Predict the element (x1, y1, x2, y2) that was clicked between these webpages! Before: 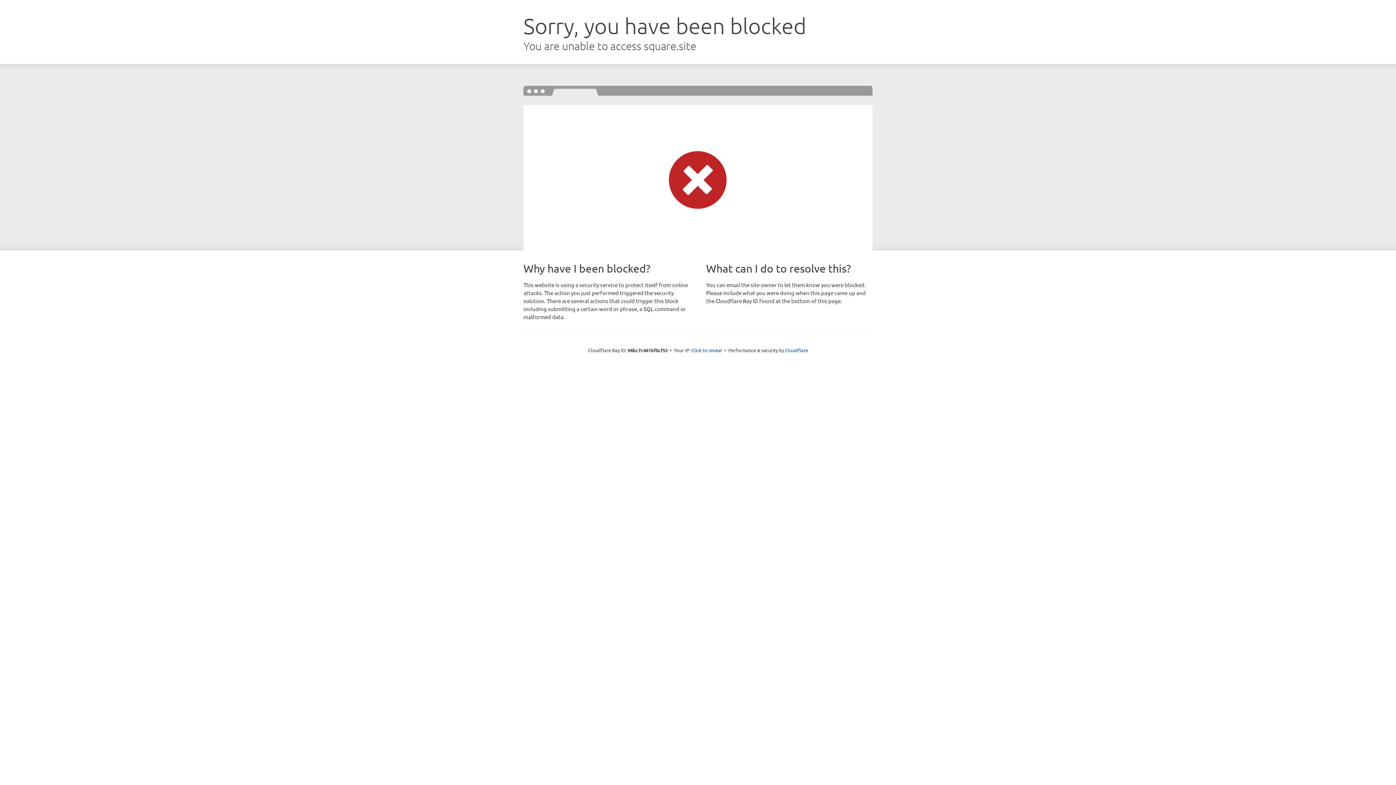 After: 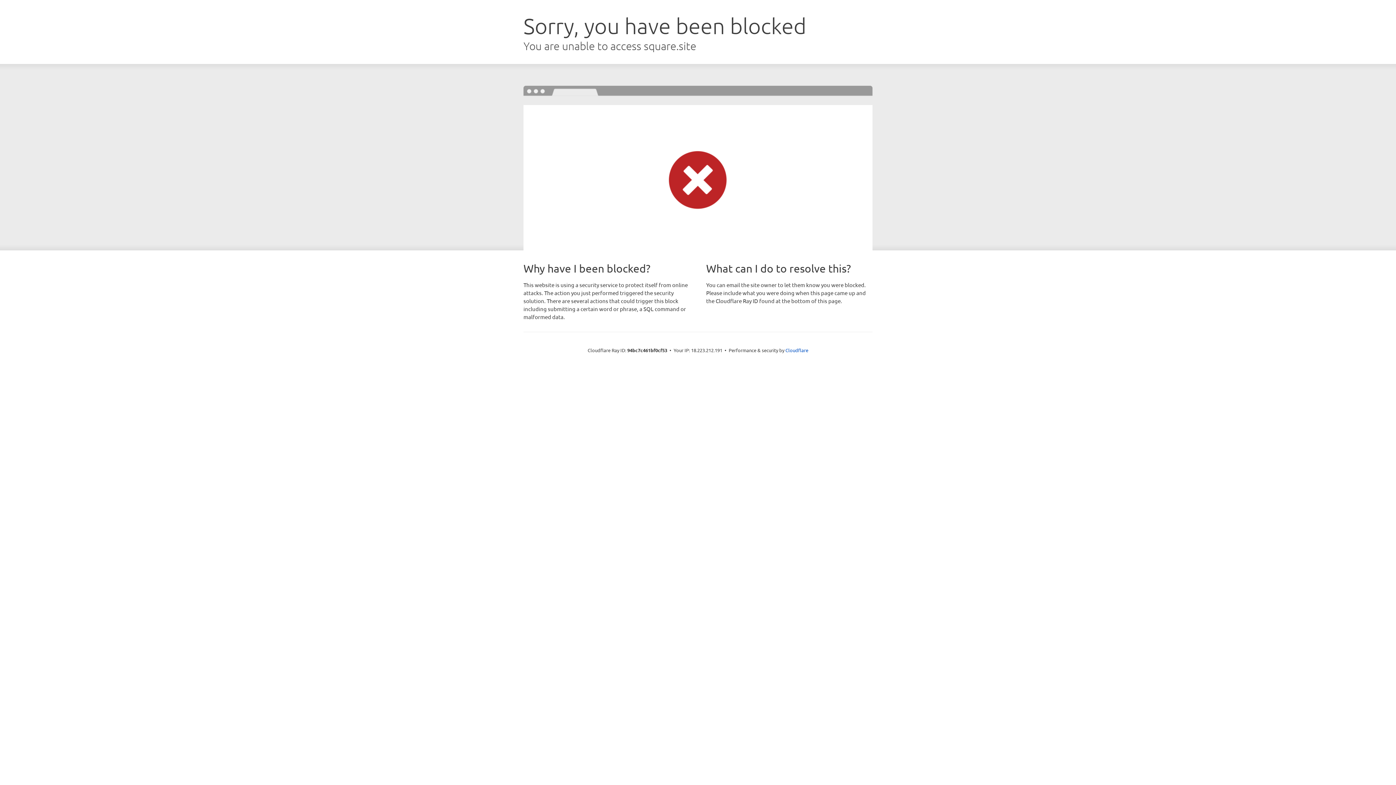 Action: bbox: (691, 346, 722, 353) label: Click to reveal